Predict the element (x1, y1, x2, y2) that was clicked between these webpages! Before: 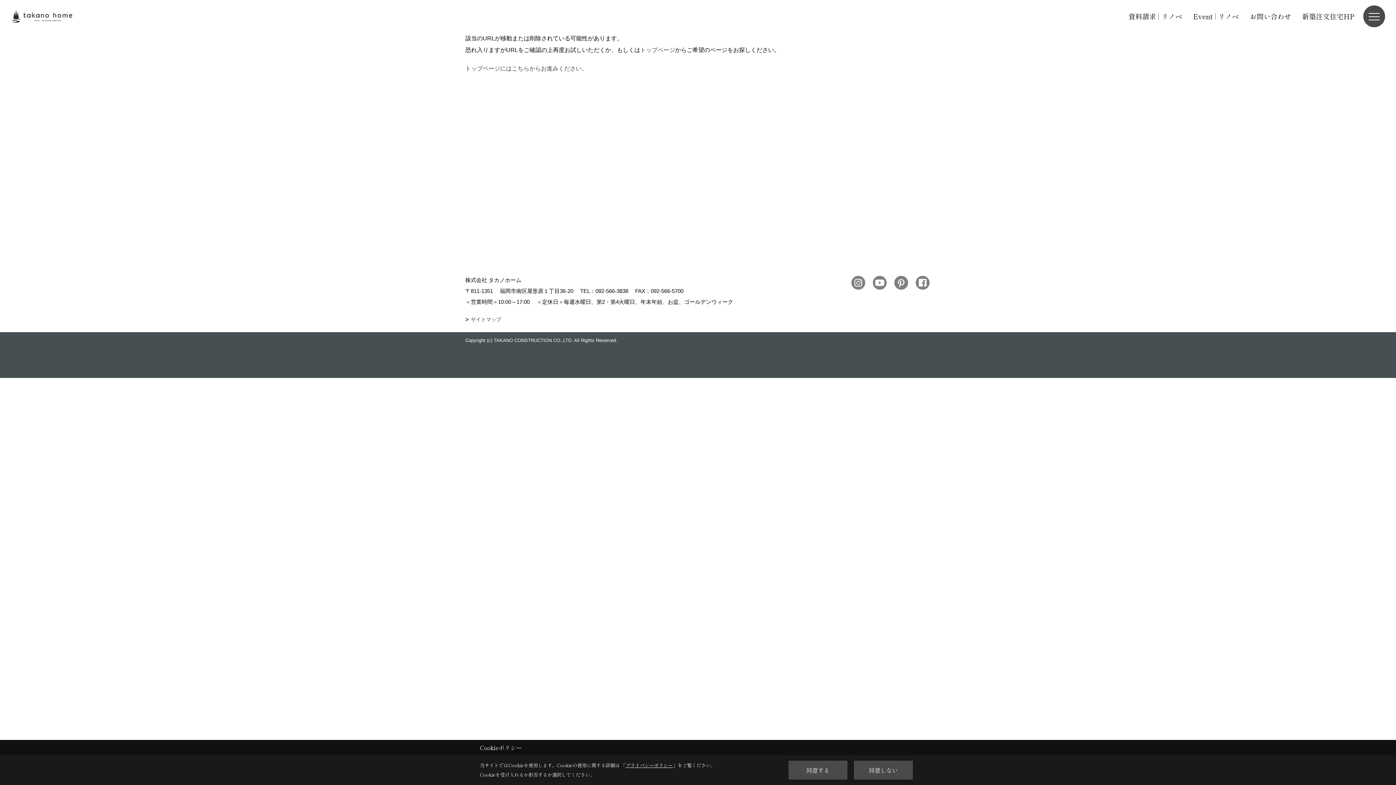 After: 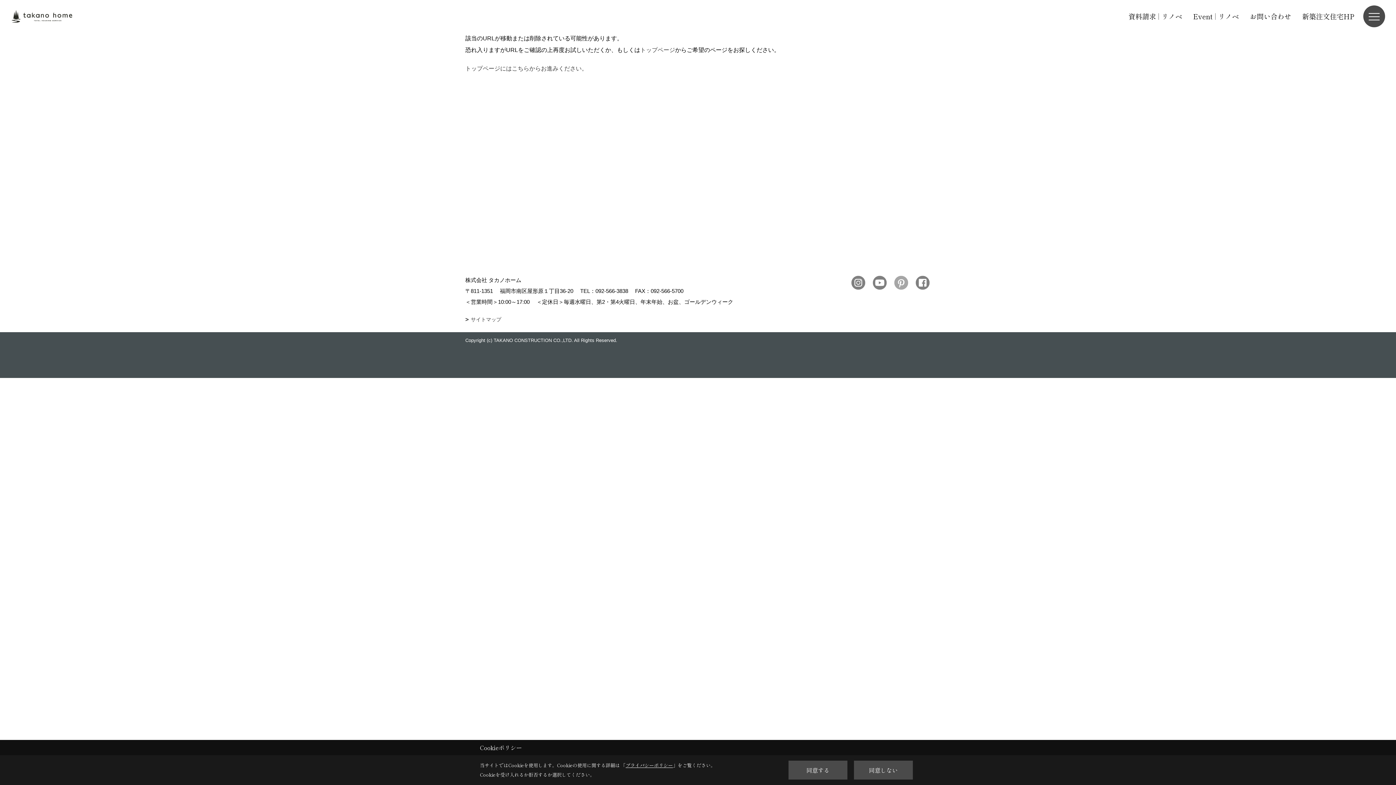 Action: bbox: (893, 275, 909, 291)